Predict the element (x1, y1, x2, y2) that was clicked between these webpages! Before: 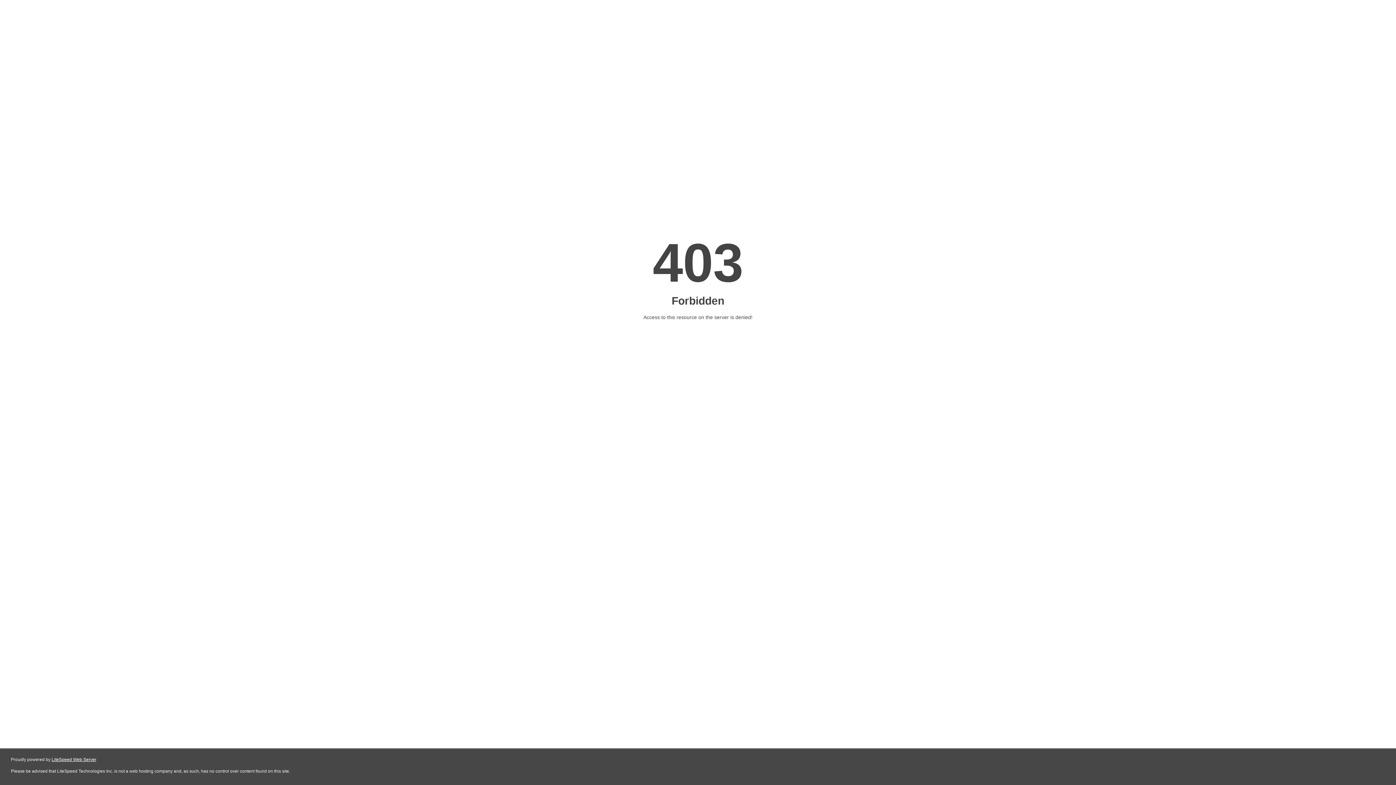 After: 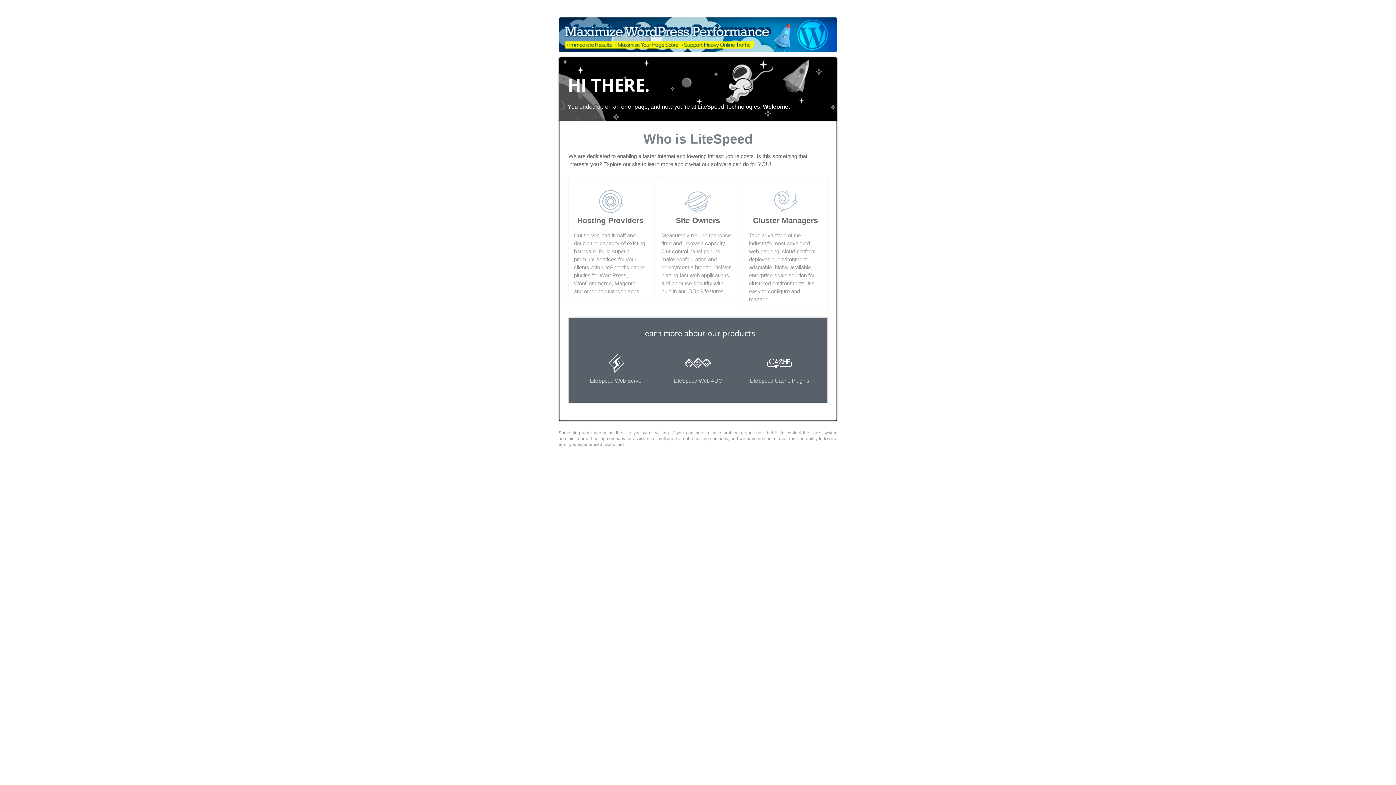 Action: bbox: (51, 757, 96, 762) label: LiteSpeed Web Server